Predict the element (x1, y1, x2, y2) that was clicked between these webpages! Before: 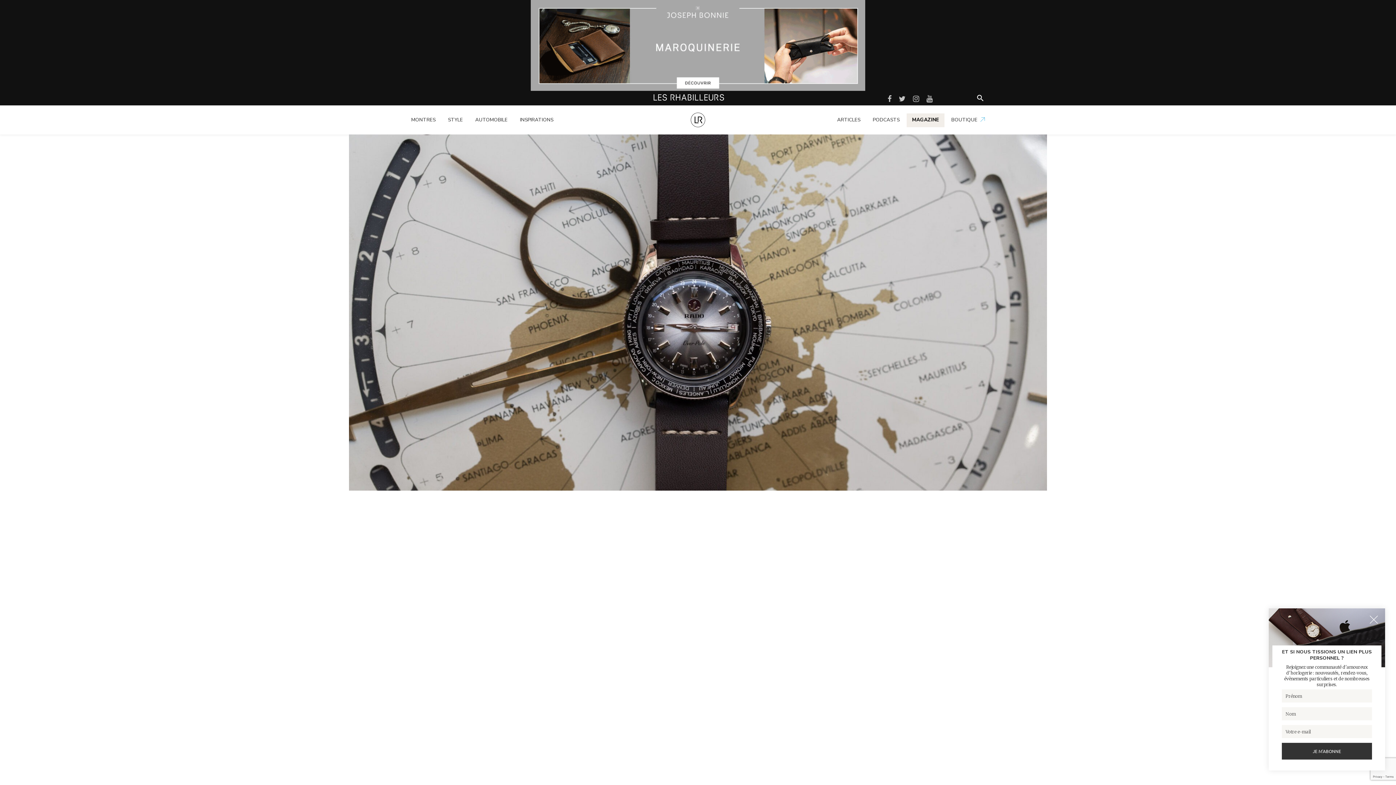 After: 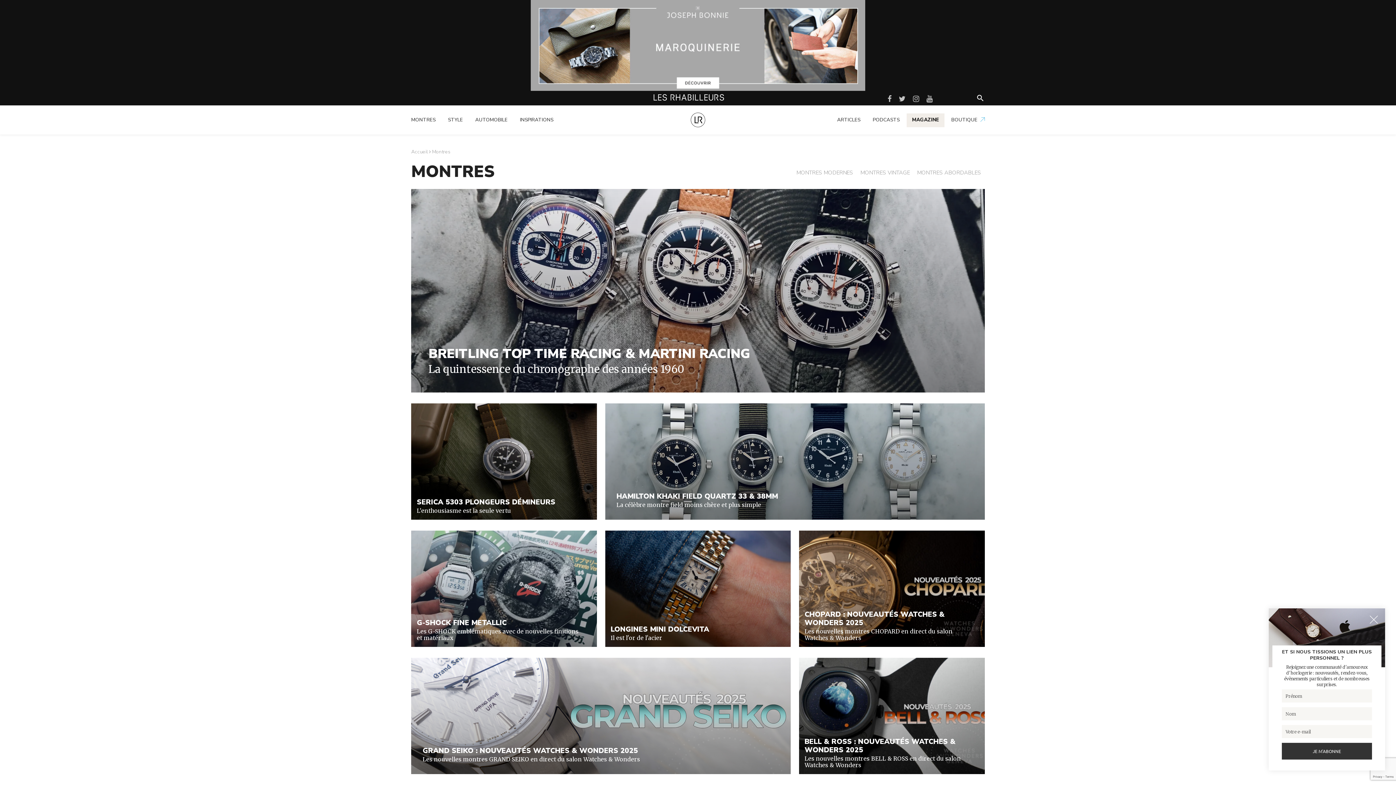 Action: label: MONTRES bbox: (411, 113, 441, 127)